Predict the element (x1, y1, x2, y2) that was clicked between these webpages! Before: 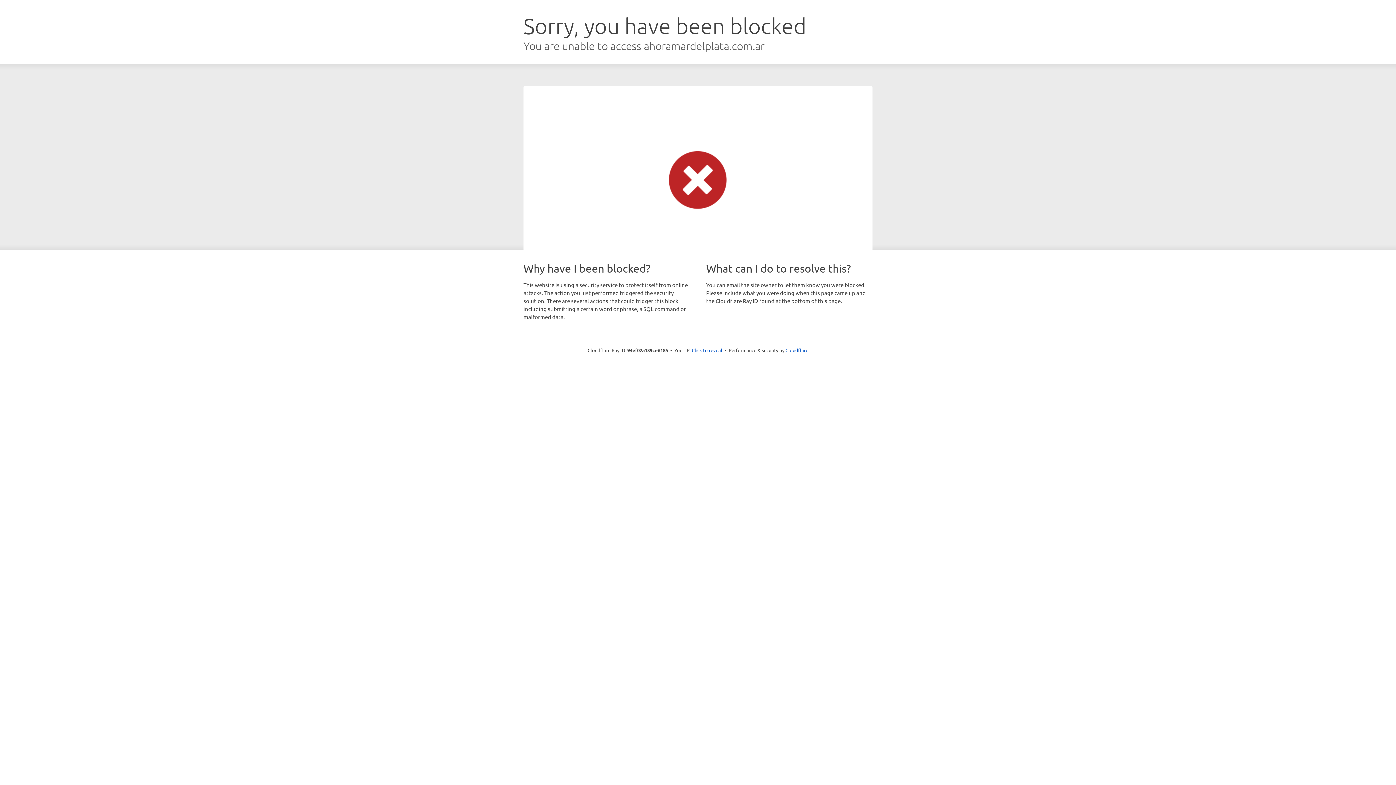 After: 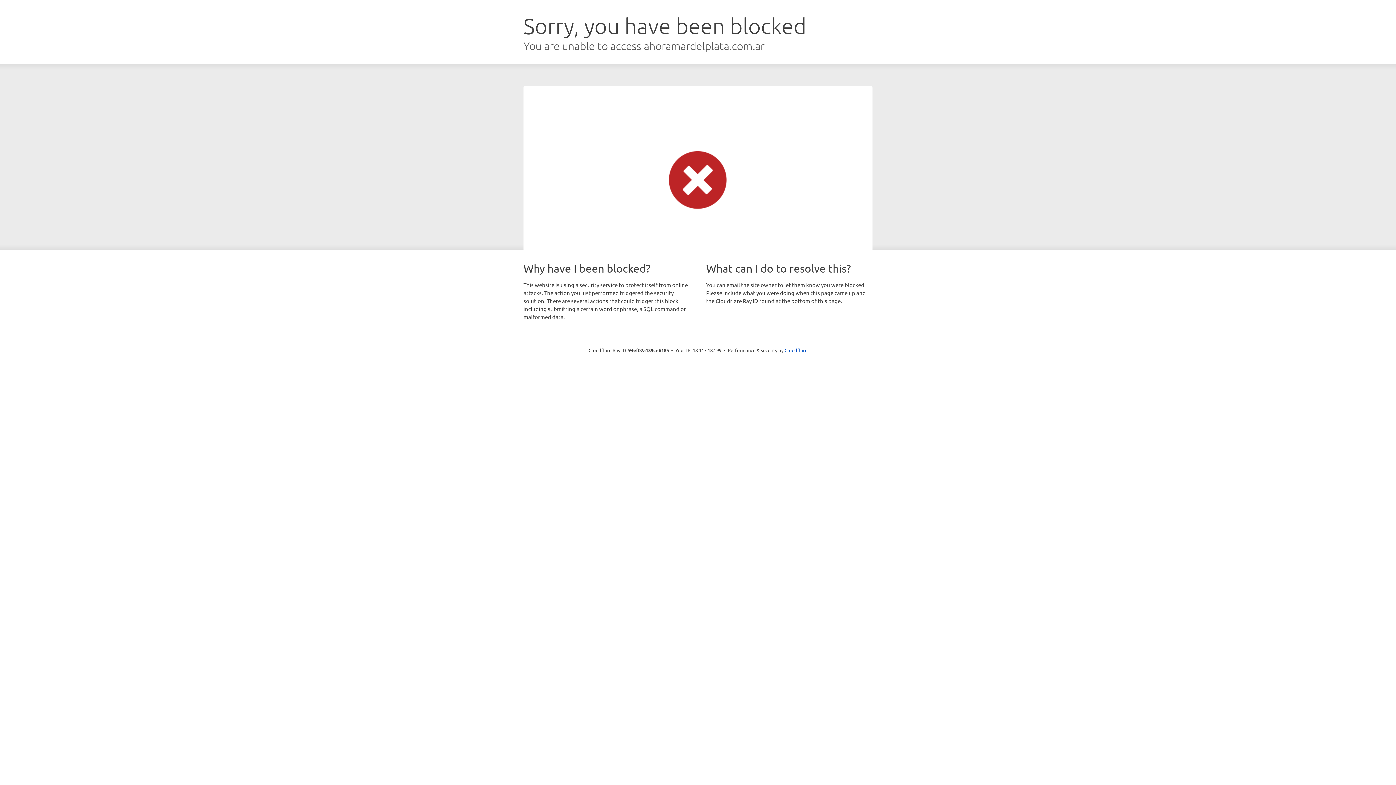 Action: bbox: (692, 346, 722, 353) label: Click to reveal